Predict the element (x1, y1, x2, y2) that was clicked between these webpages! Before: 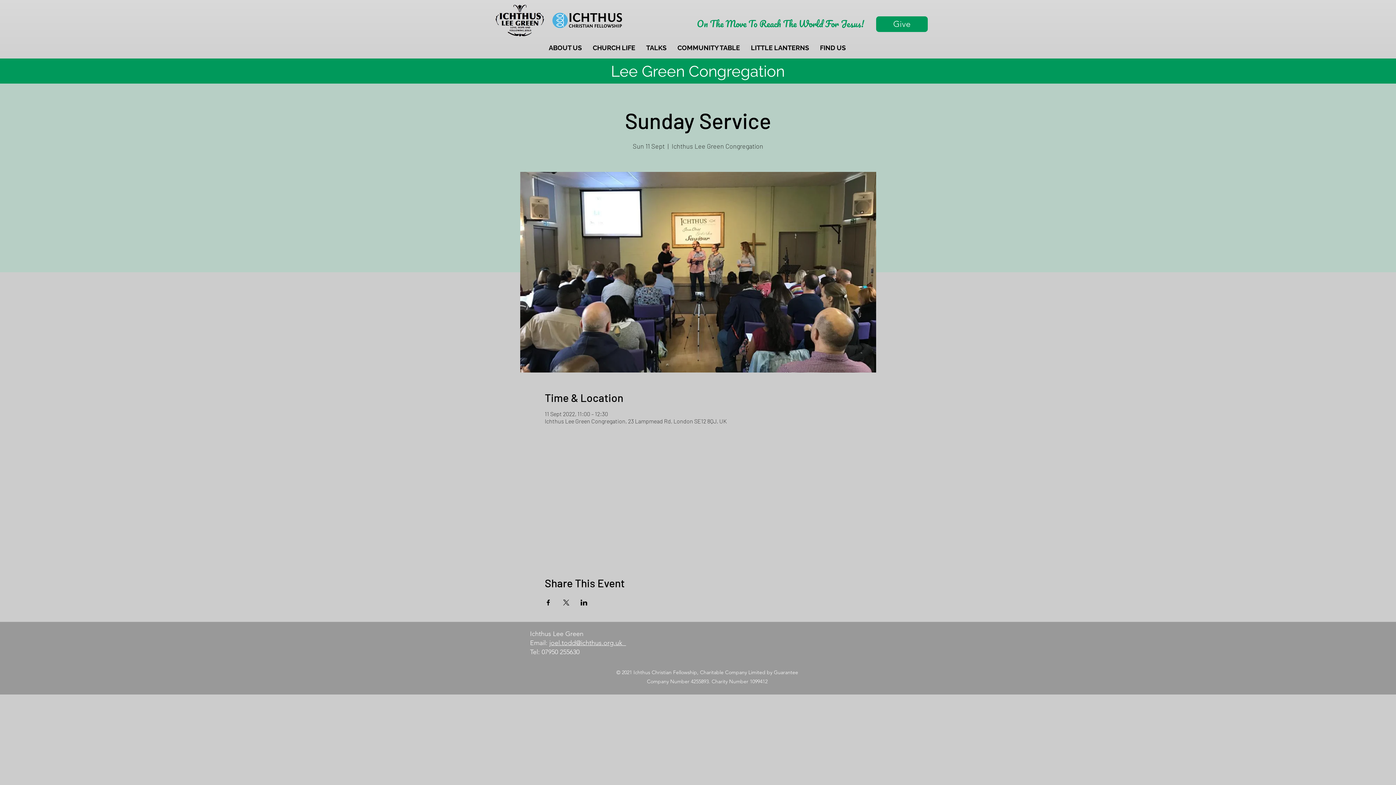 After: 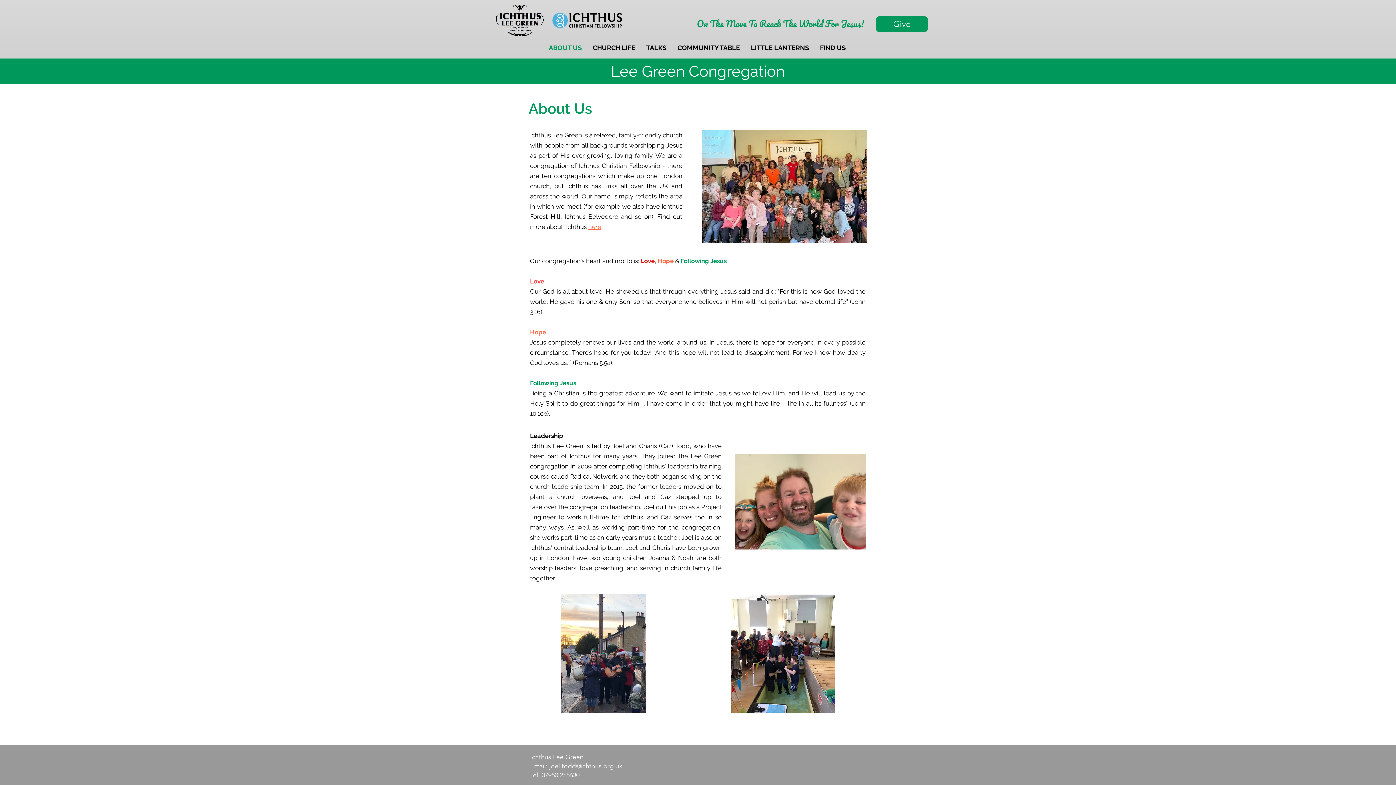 Action: label: ABOUT US bbox: (543, 37, 587, 58)